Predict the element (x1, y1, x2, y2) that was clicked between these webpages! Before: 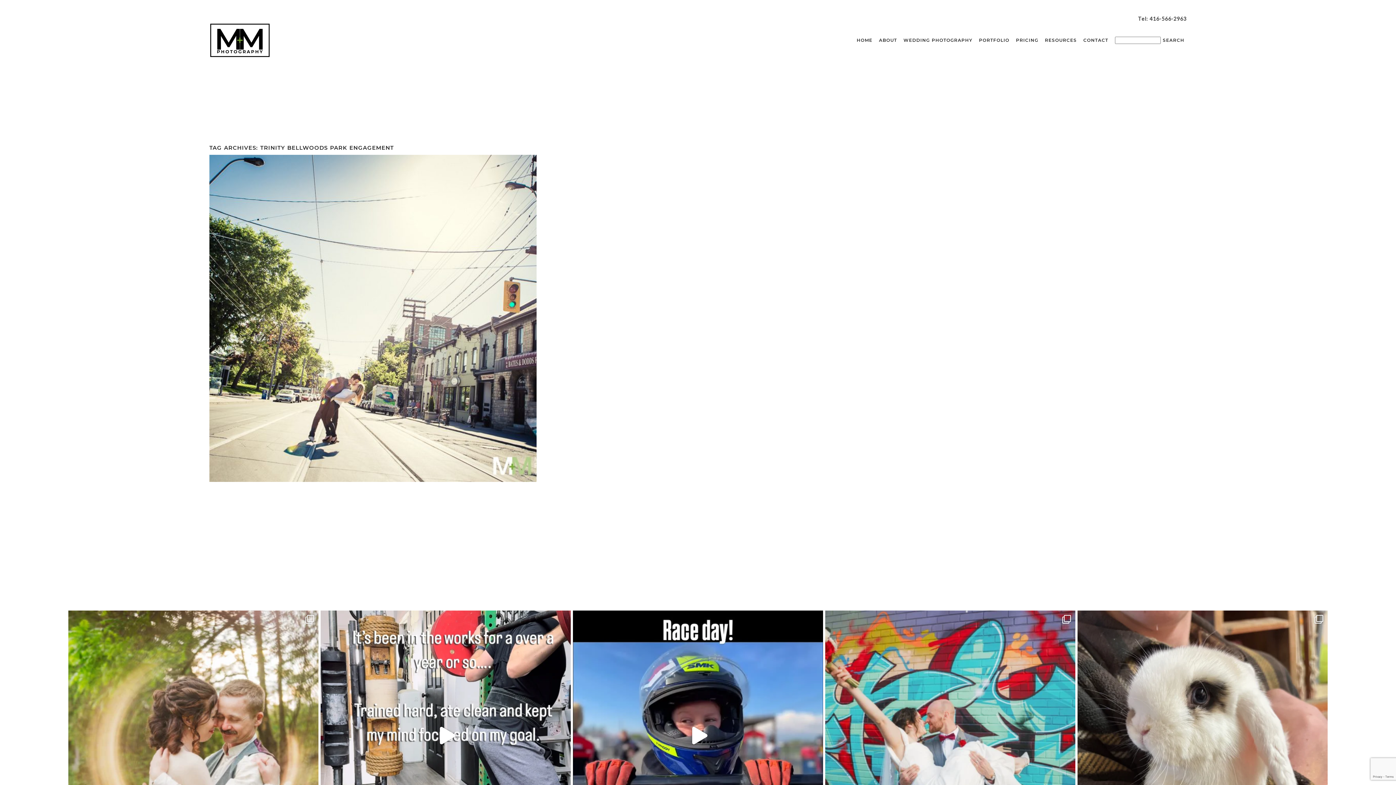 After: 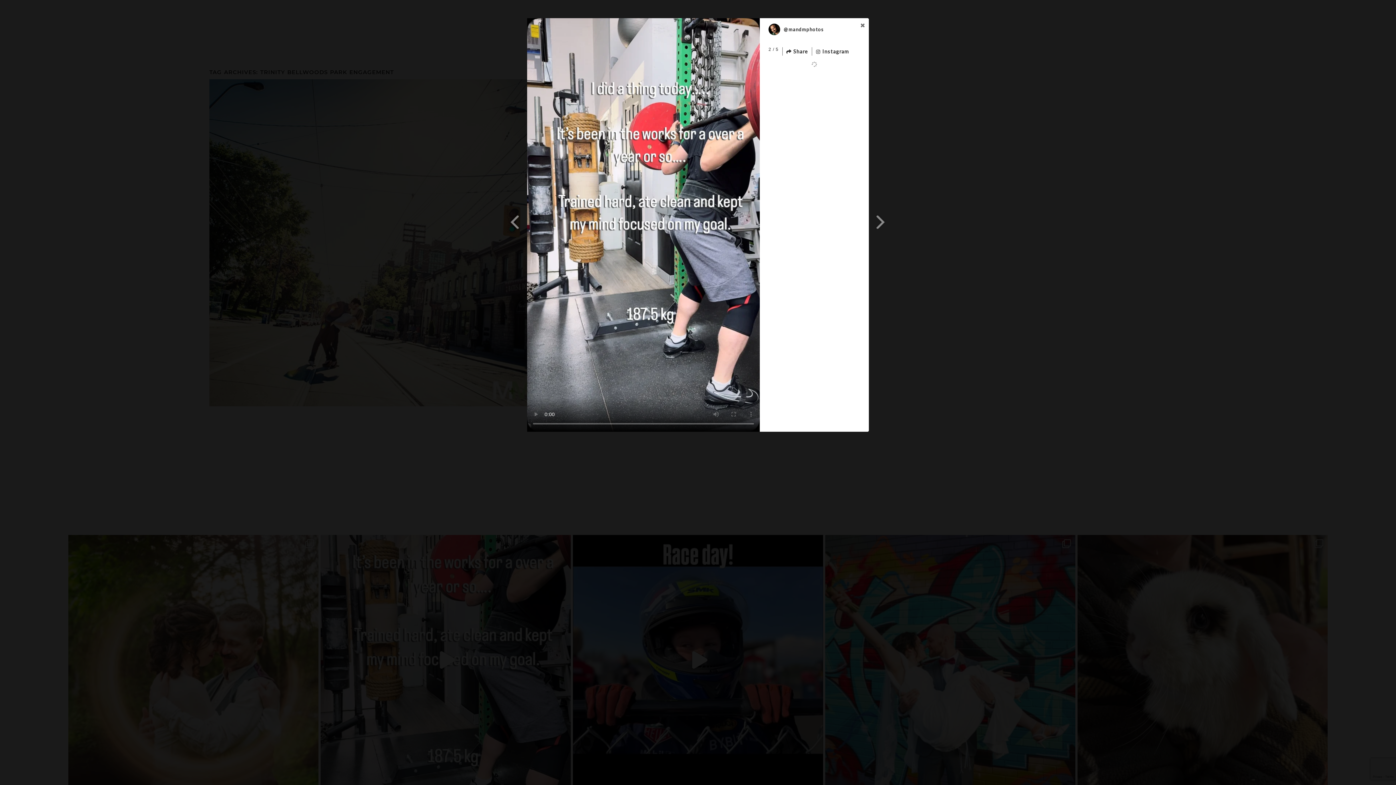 Action: bbox: (320, 610, 570, 861) label: Open post by mandmphotos with ID 18331167457166092